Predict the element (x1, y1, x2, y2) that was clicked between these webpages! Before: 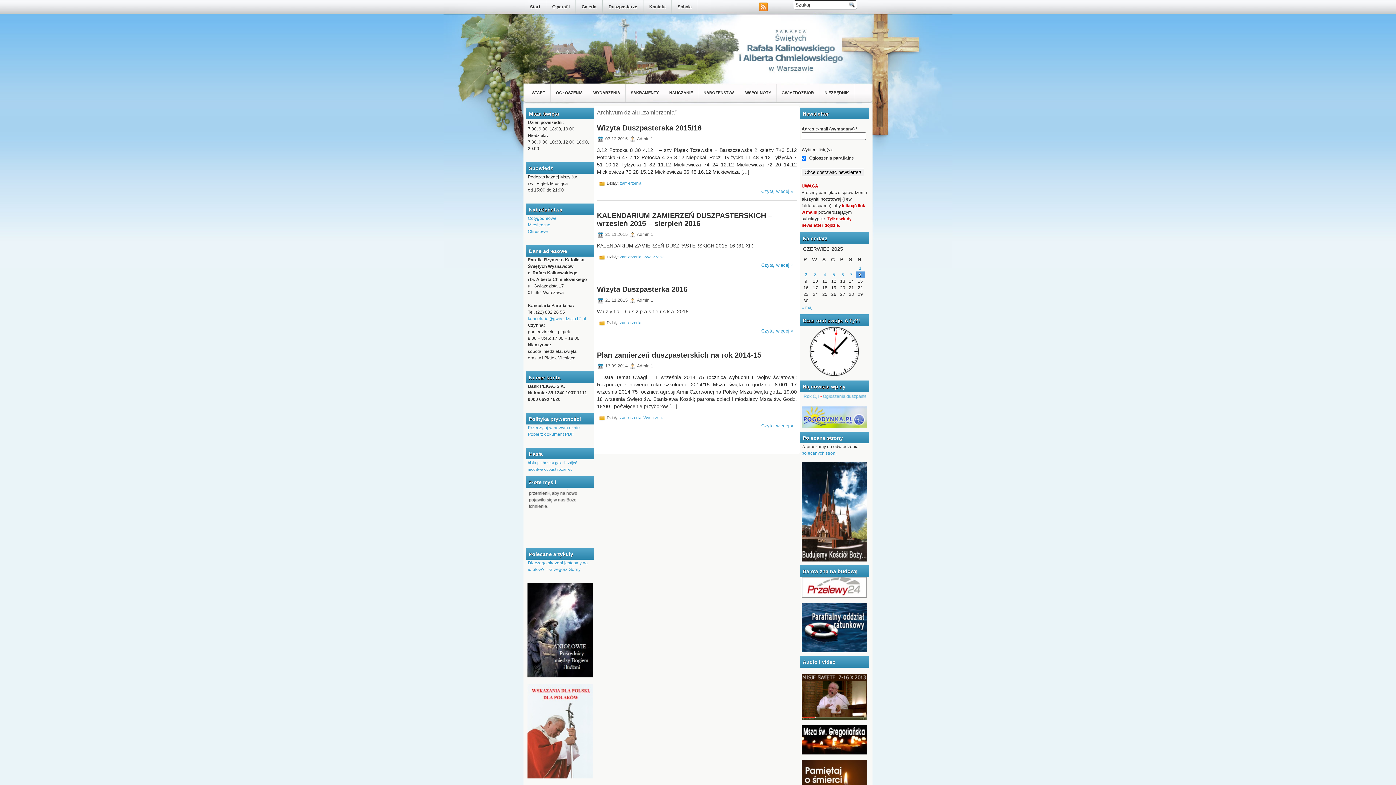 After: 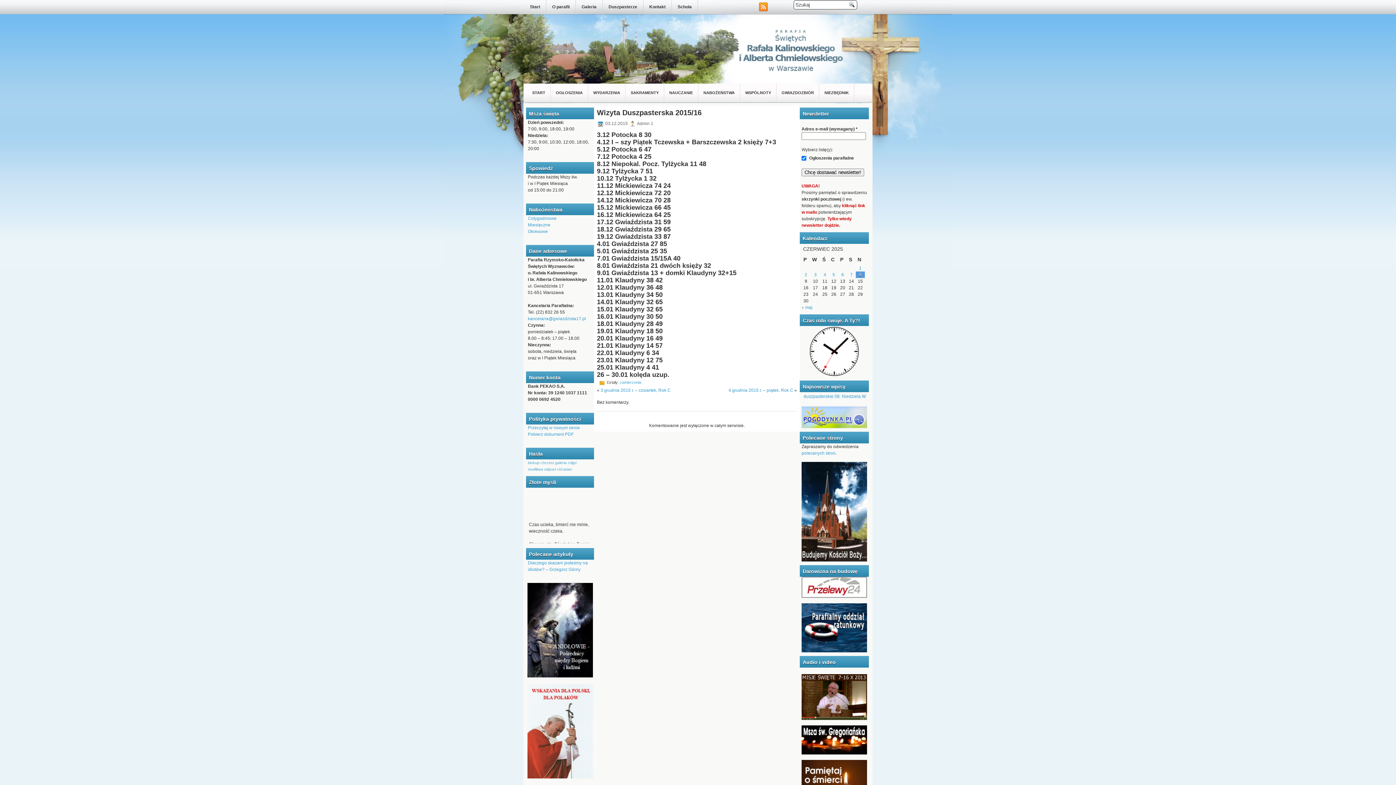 Action: label: Wizyta Duszpasterska 2015/16 bbox: (597, 124, 701, 132)